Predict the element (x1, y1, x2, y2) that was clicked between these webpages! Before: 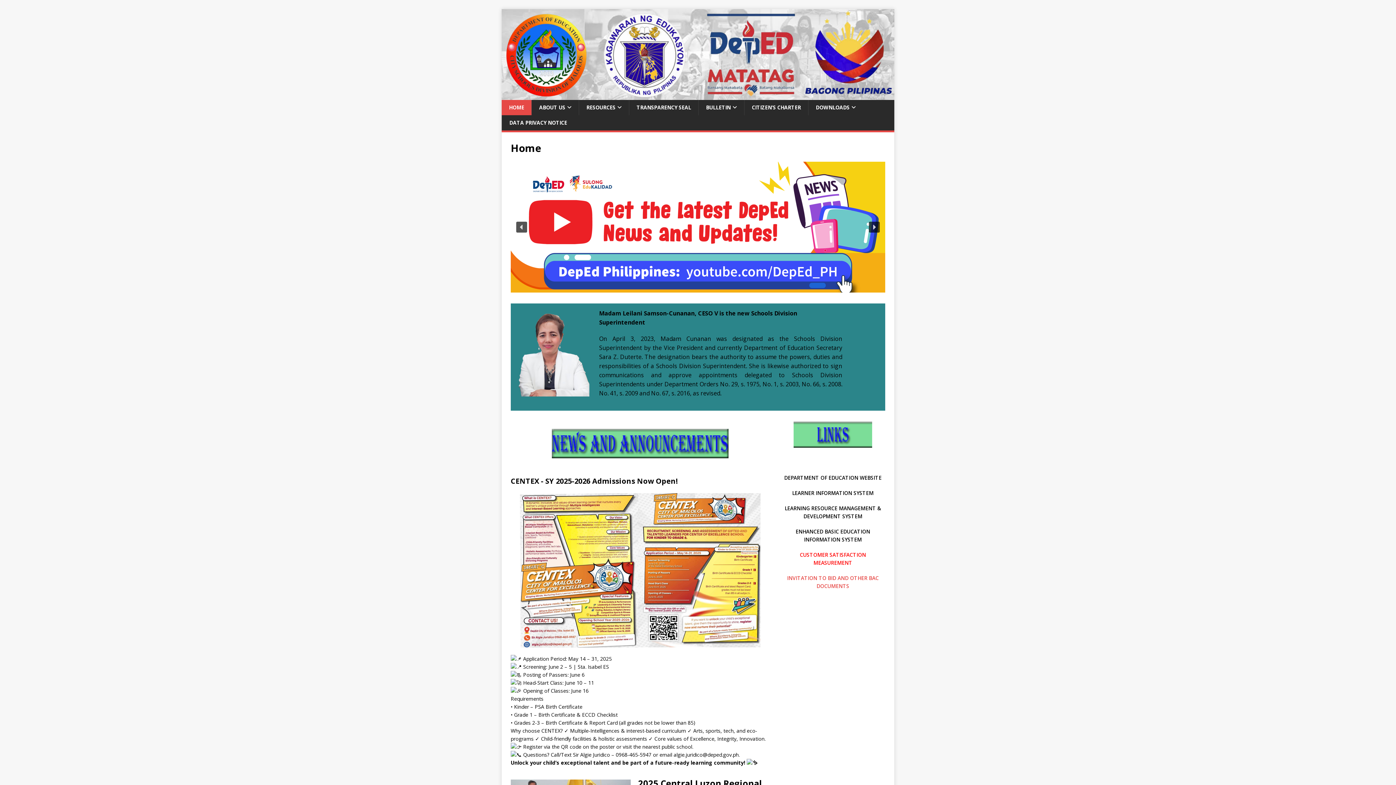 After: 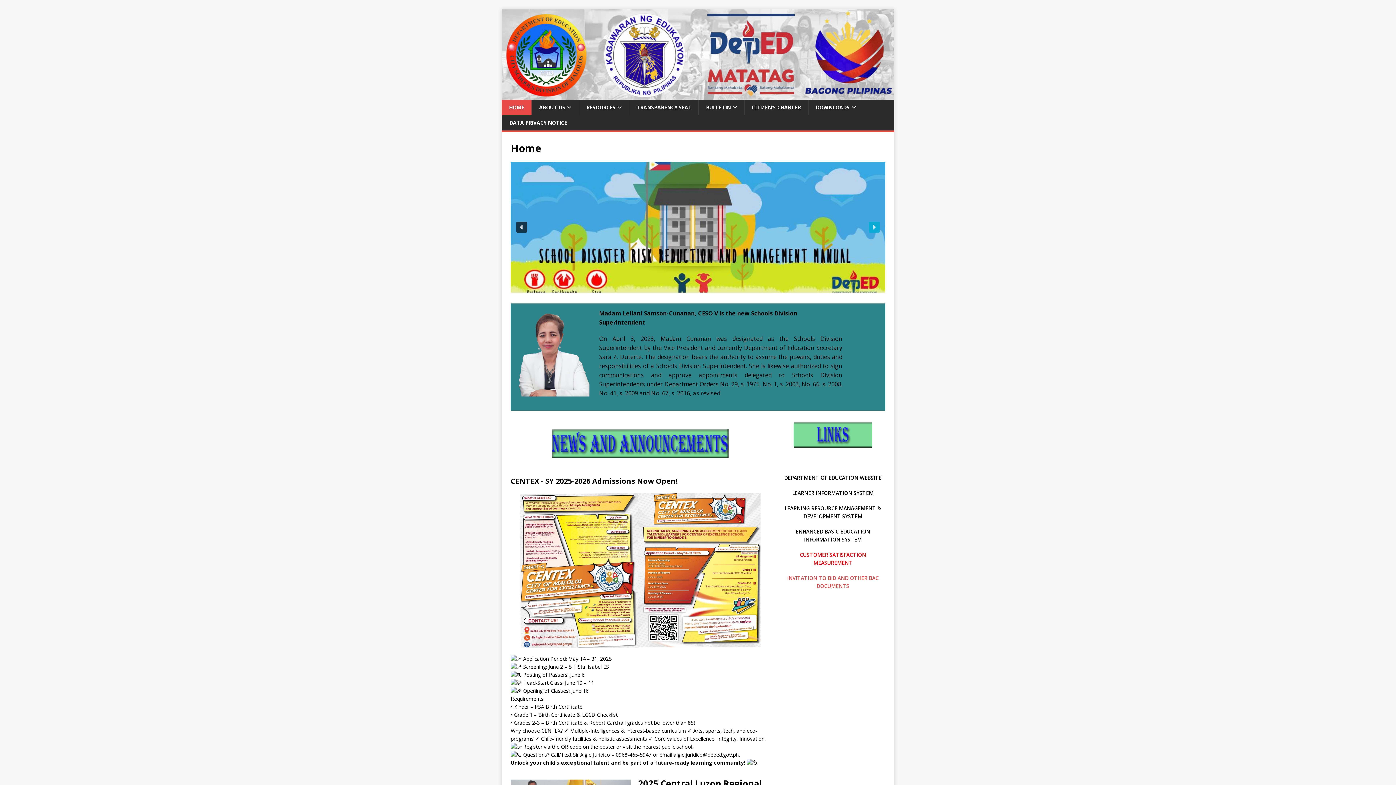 Action: label: next arrow bbox: (869, 221, 880, 232)